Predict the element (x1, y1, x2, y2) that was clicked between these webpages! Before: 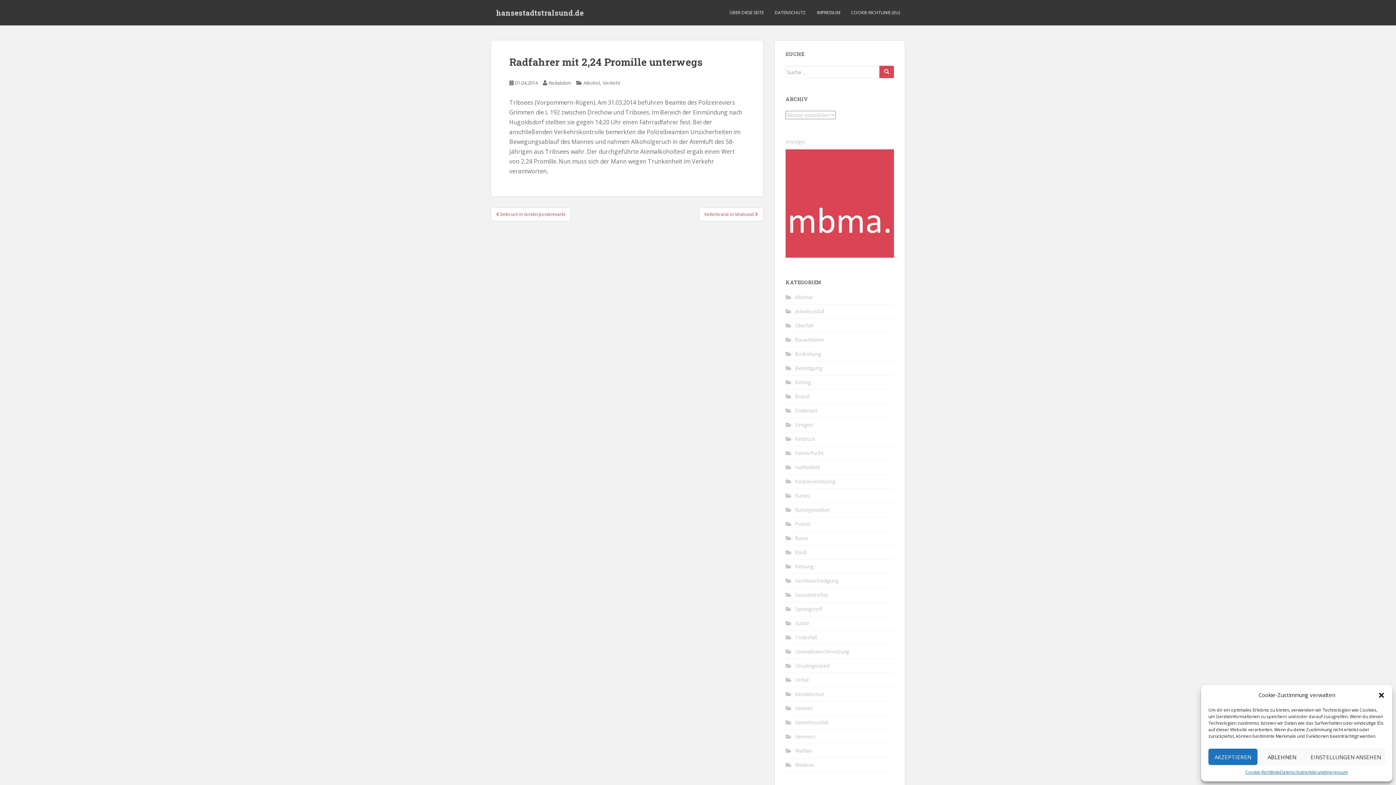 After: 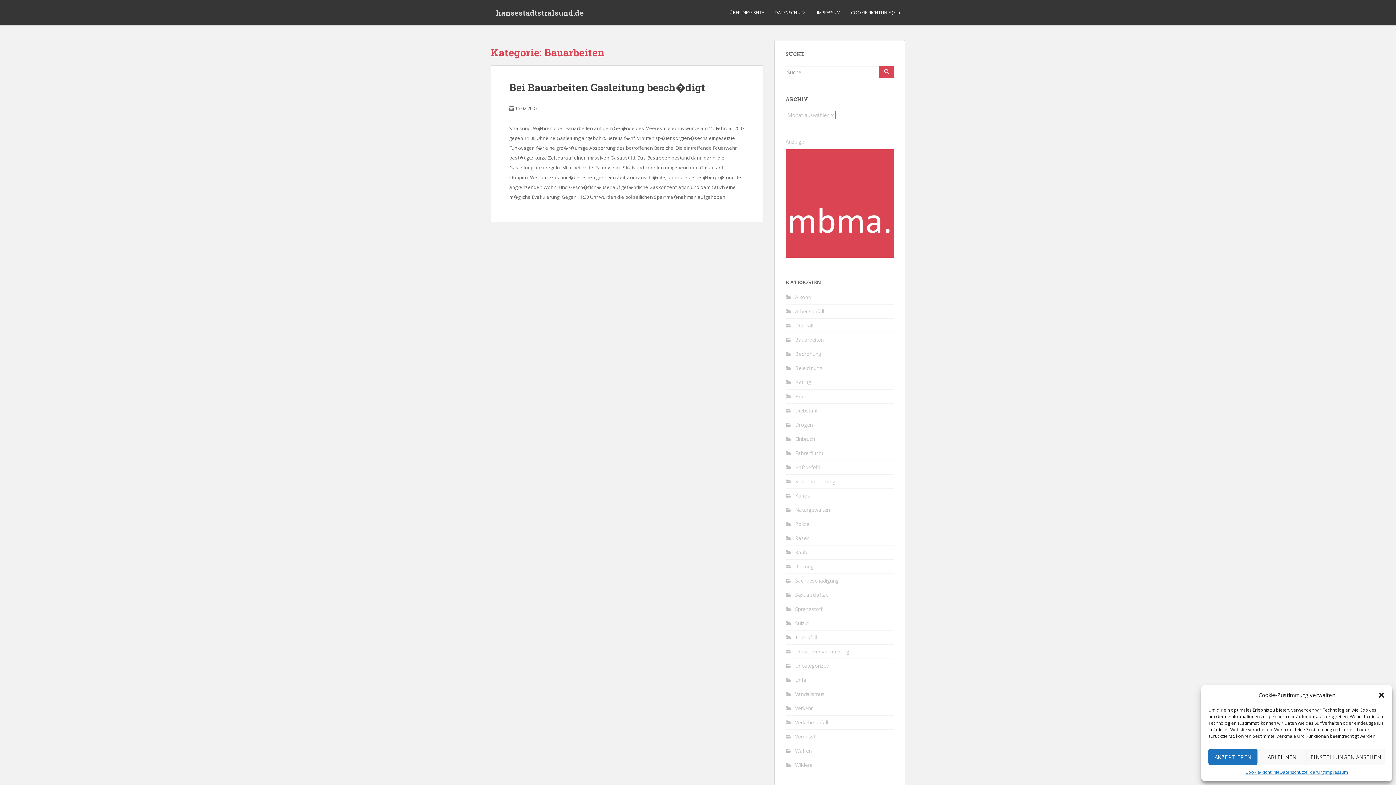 Action: label: Bauarbeiten bbox: (795, 336, 824, 343)